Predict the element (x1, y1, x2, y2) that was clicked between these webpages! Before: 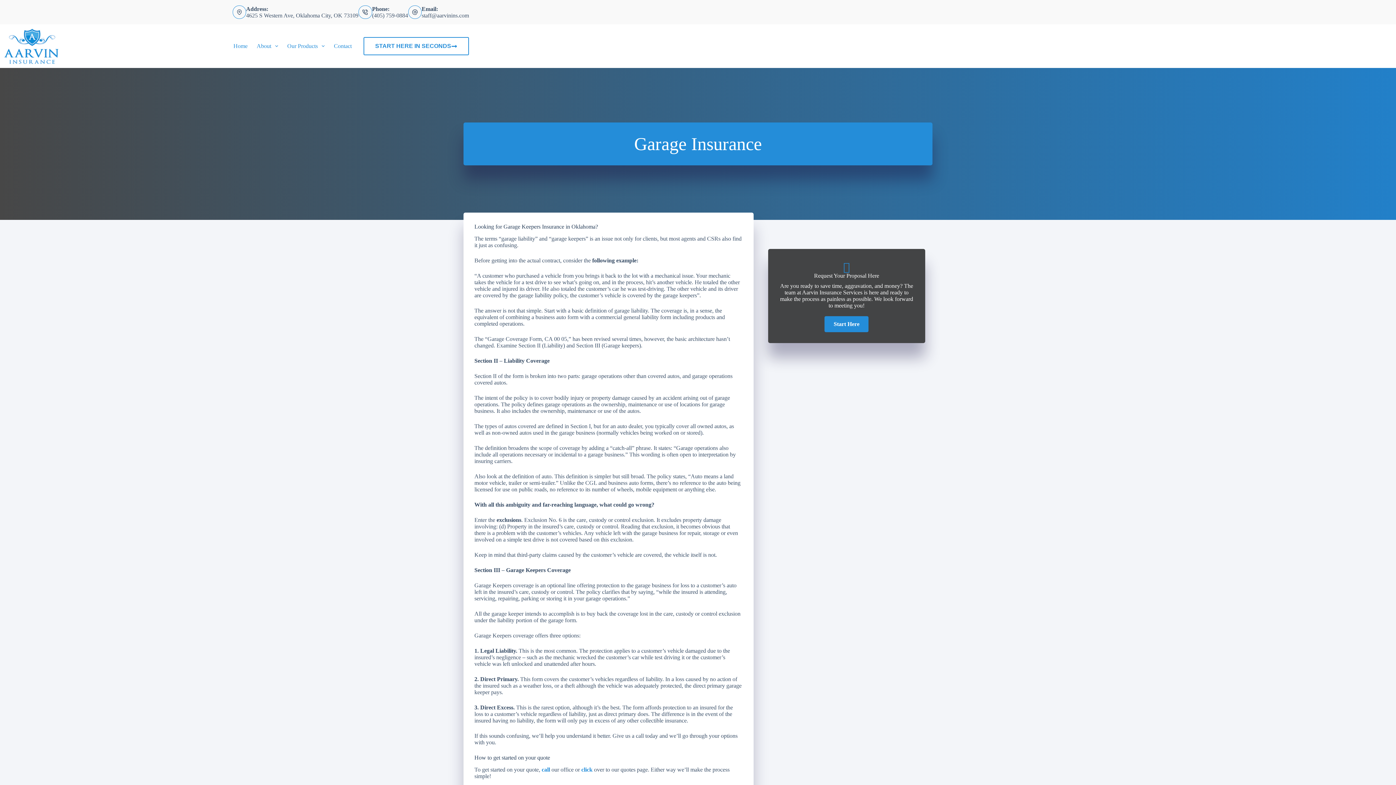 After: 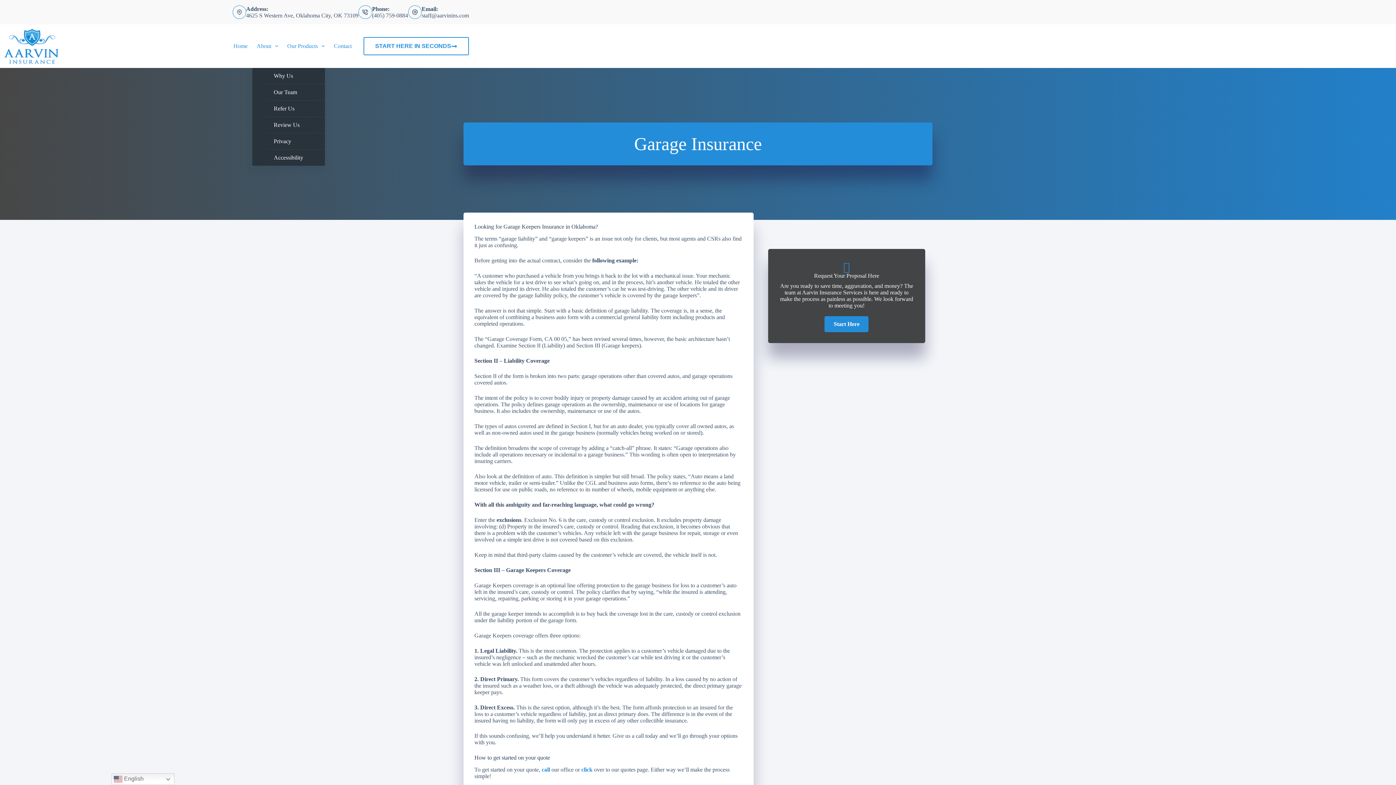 Action: label: About bbox: (252, 24, 282, 68)